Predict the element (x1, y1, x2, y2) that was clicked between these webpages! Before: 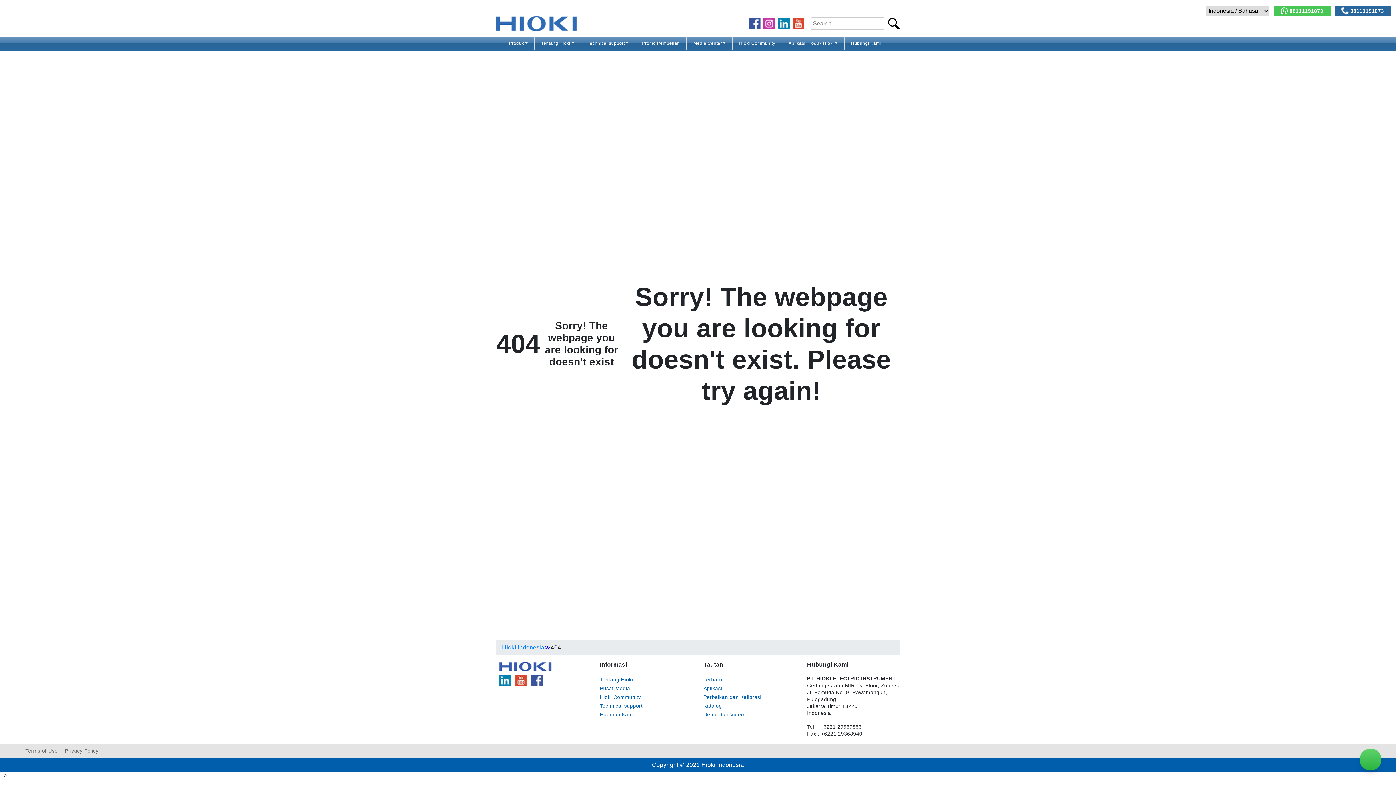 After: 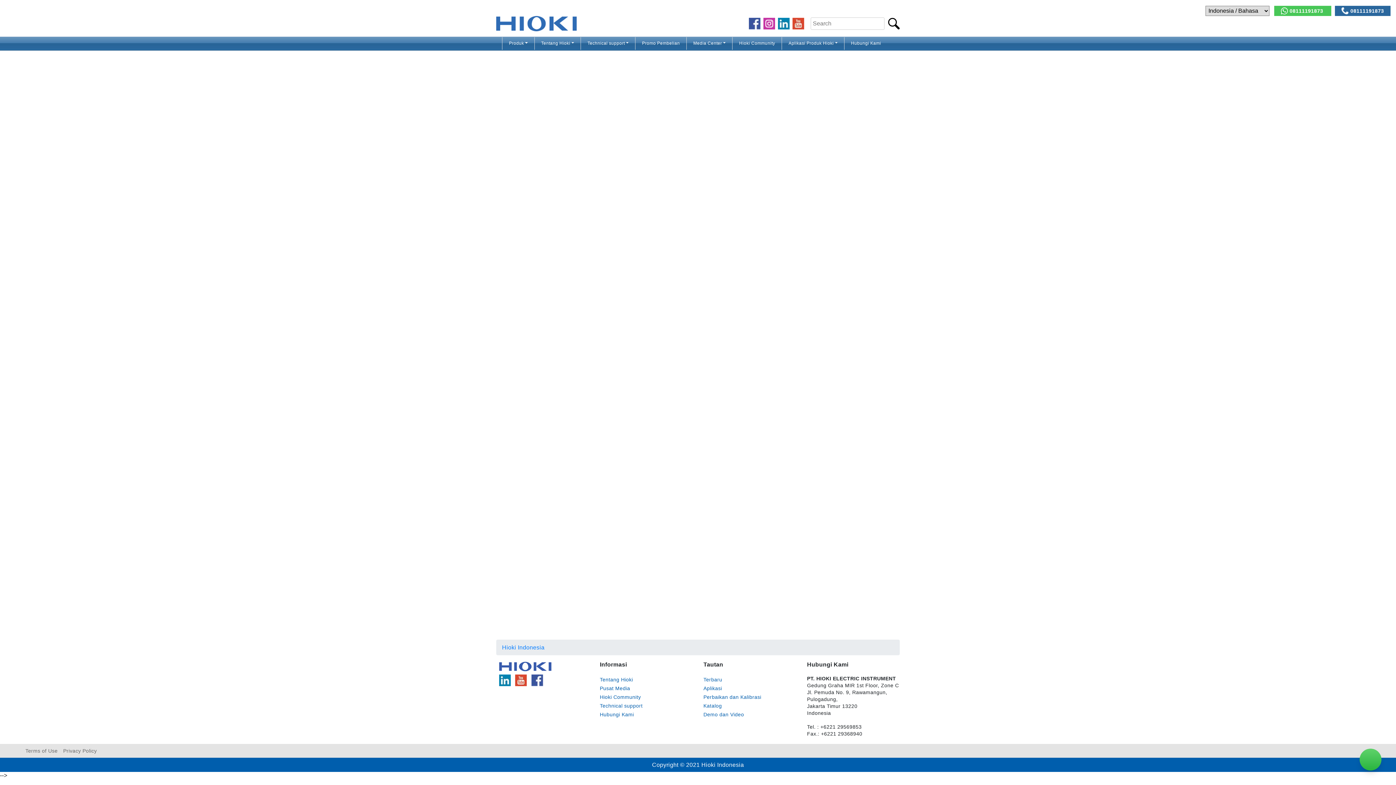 Action: bbox: (848, 37, 884, 49) label: Hubungi Kami